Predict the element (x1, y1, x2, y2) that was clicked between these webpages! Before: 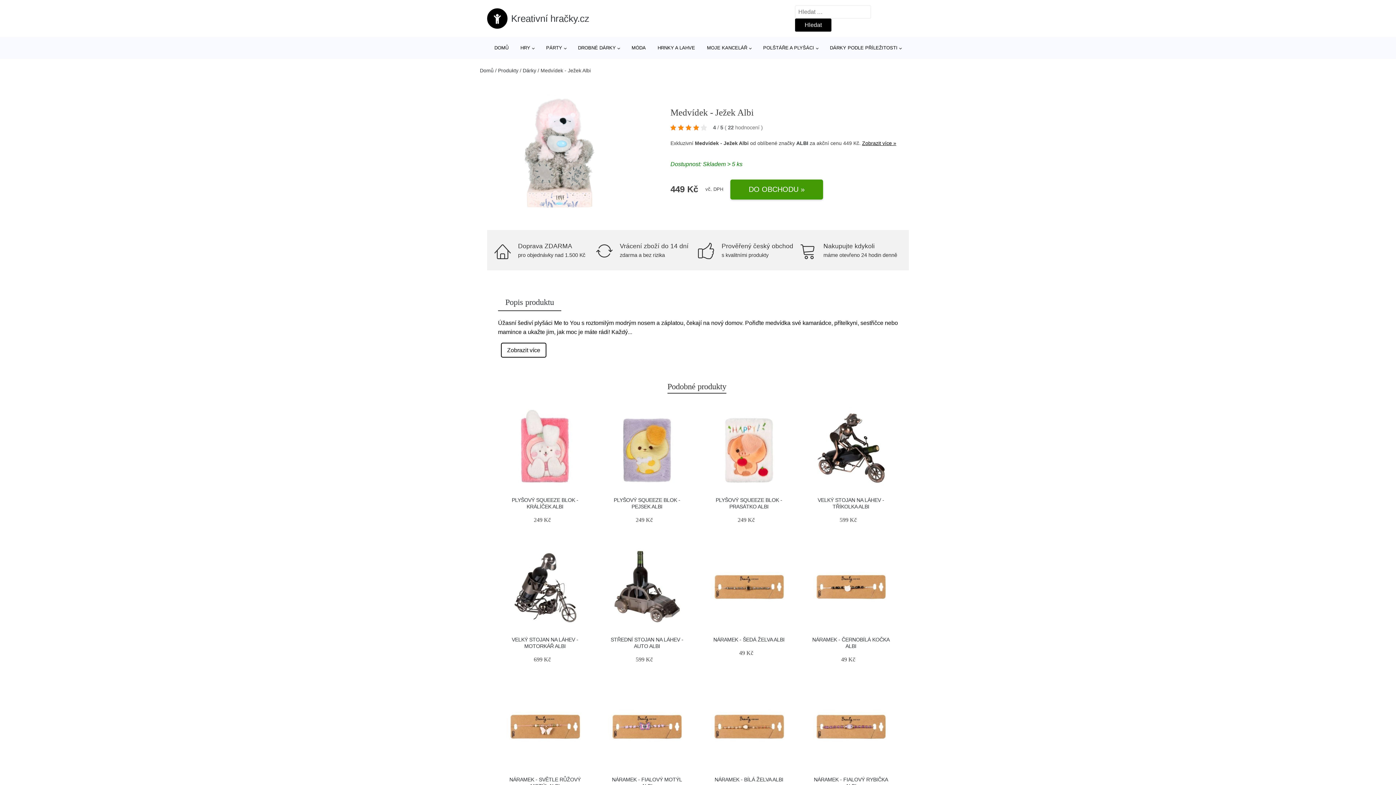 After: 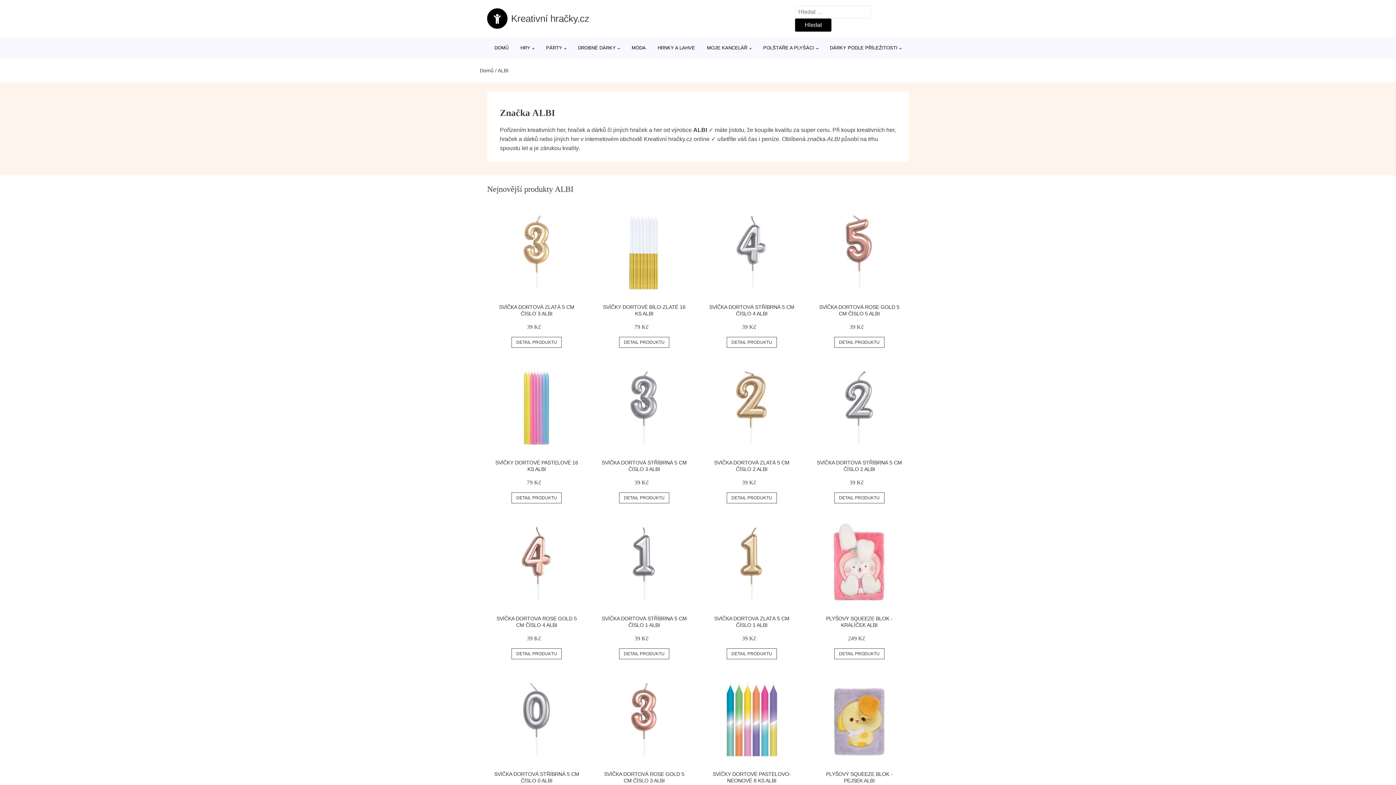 Action: label: ALBI bbox: (796, 140, 808, 146)